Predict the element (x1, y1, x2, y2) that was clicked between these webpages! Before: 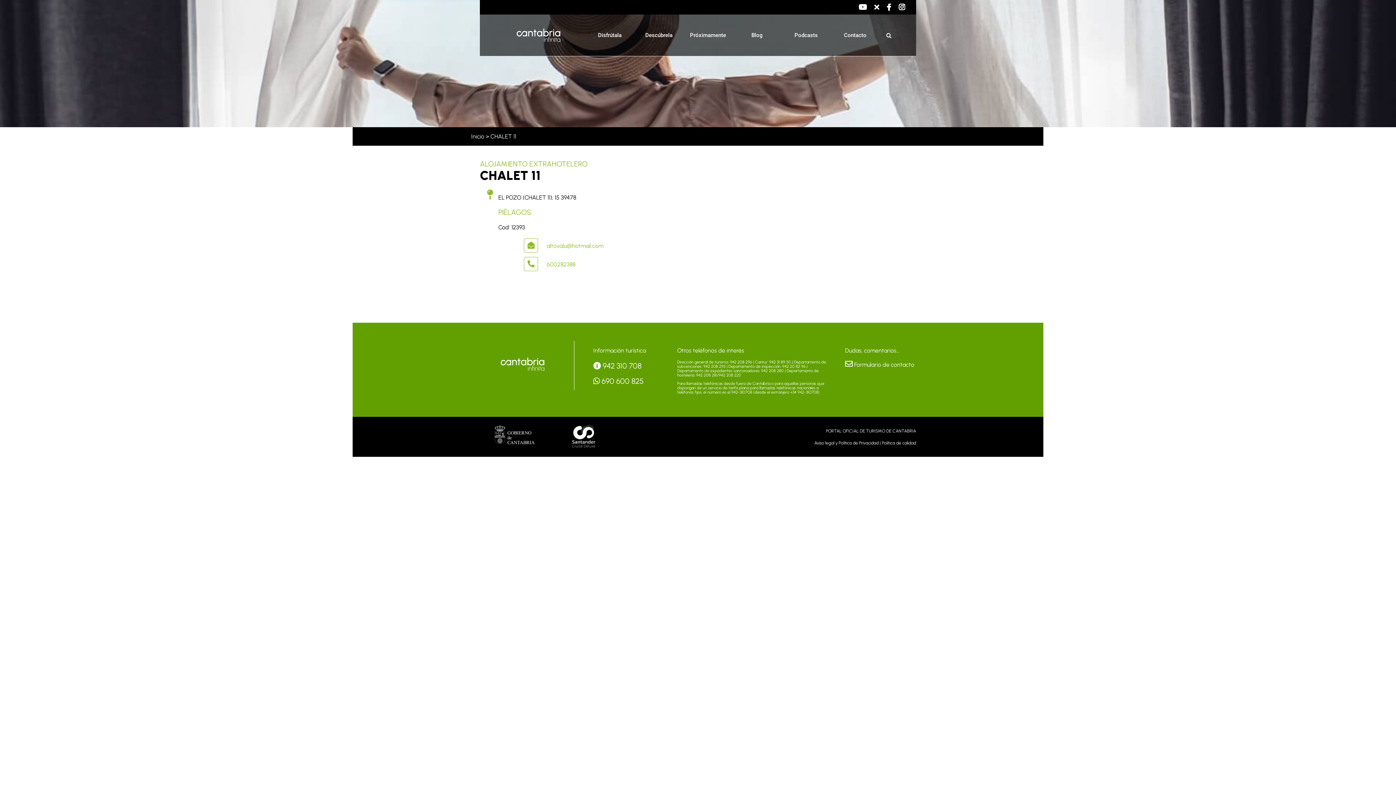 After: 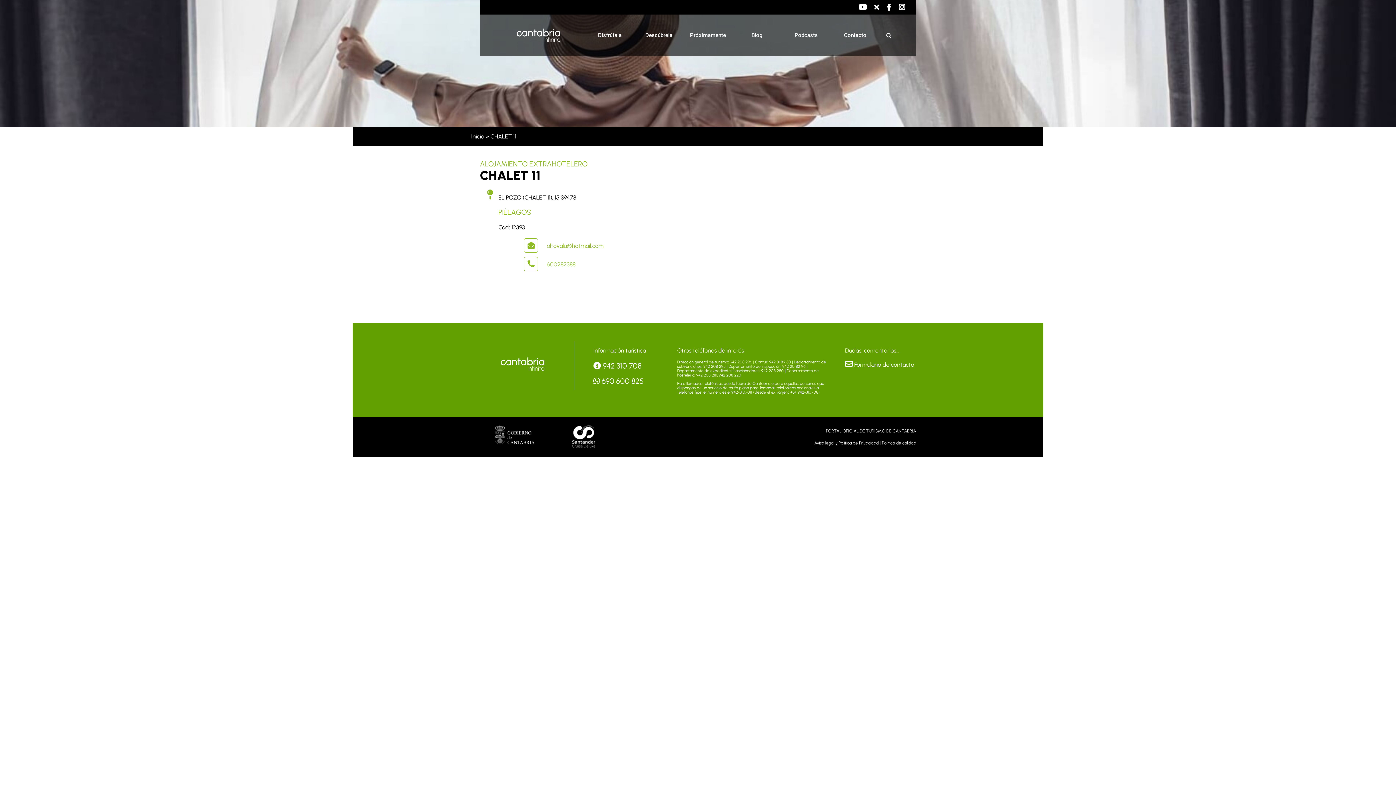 Action: label: 600282388 bbox: (546, 261, 575, 268)